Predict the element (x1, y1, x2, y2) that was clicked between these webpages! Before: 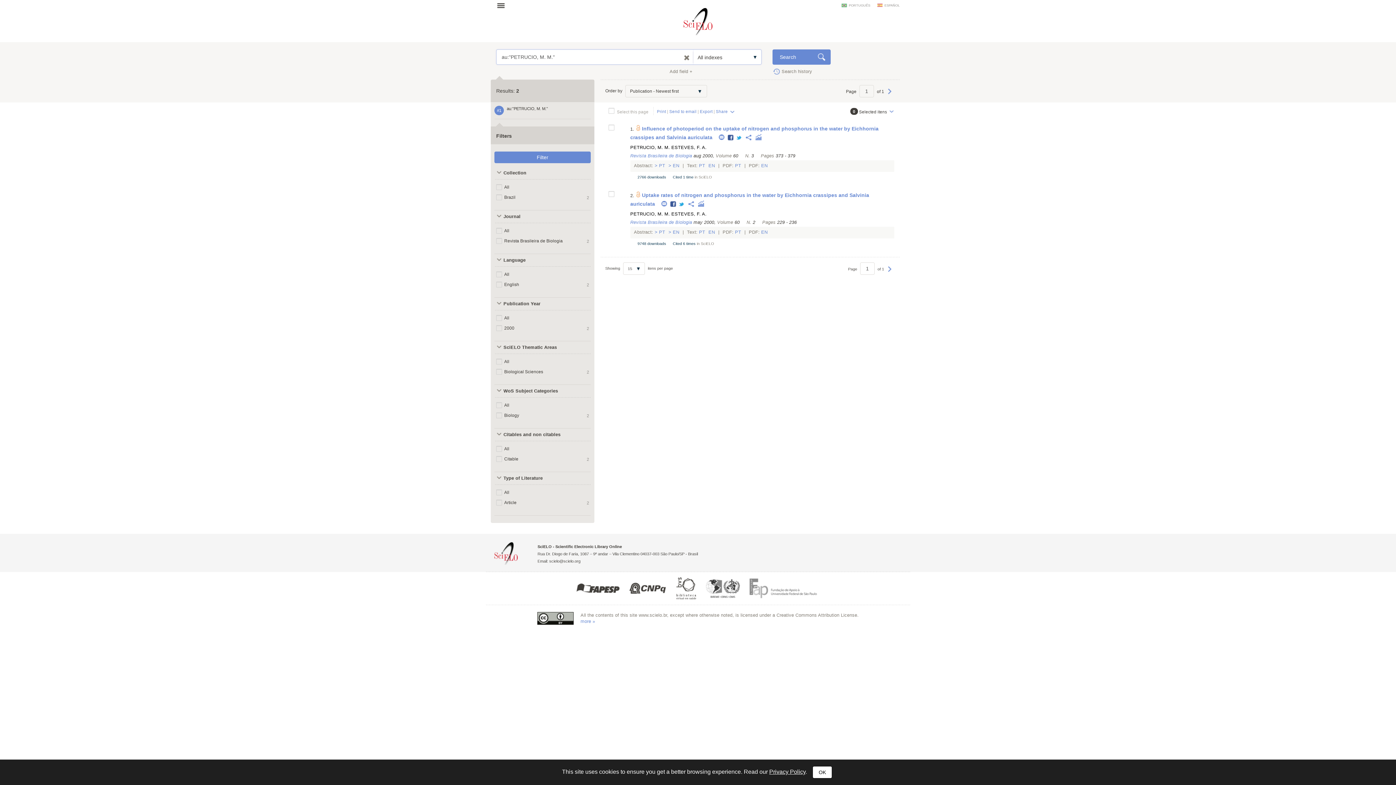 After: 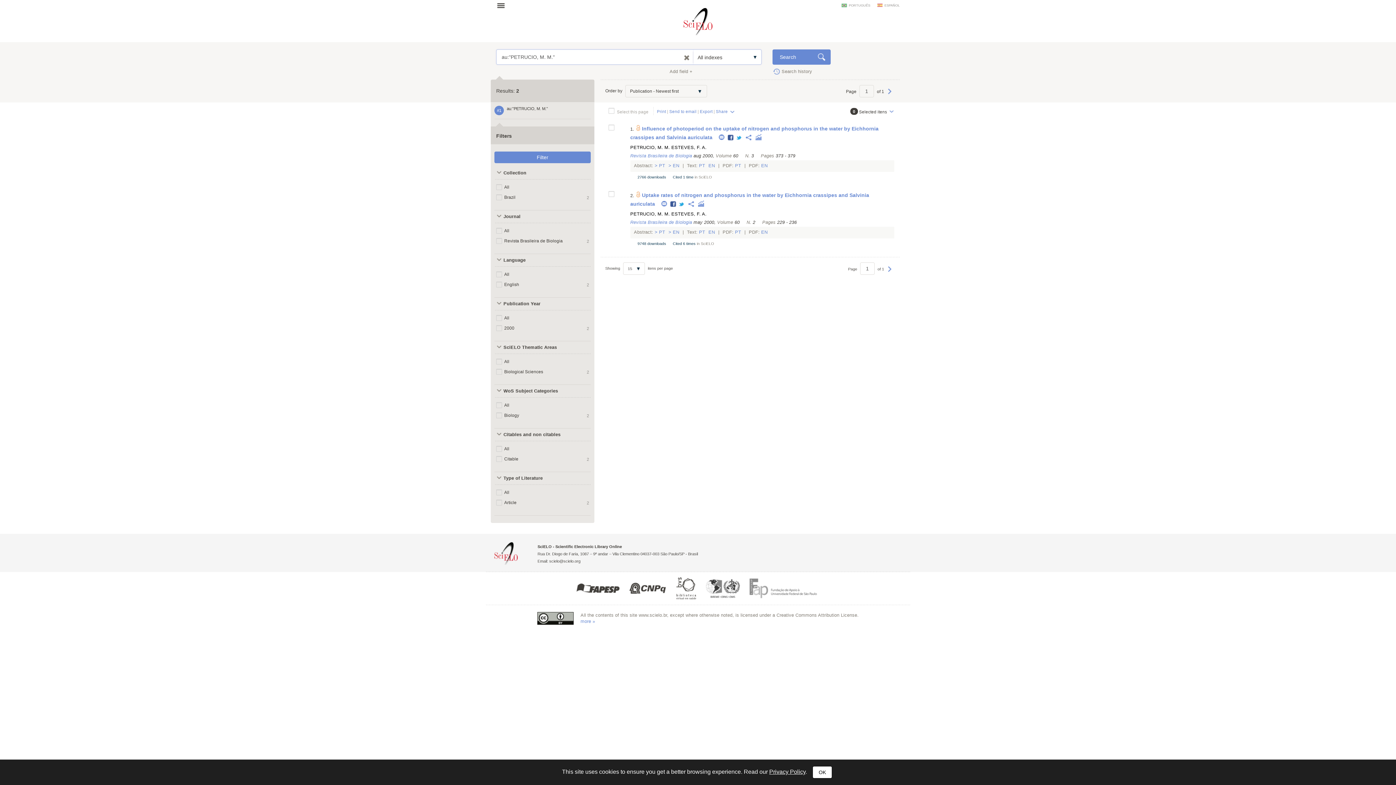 Action: bbox: (494, 151, 590, 163) label: Filter